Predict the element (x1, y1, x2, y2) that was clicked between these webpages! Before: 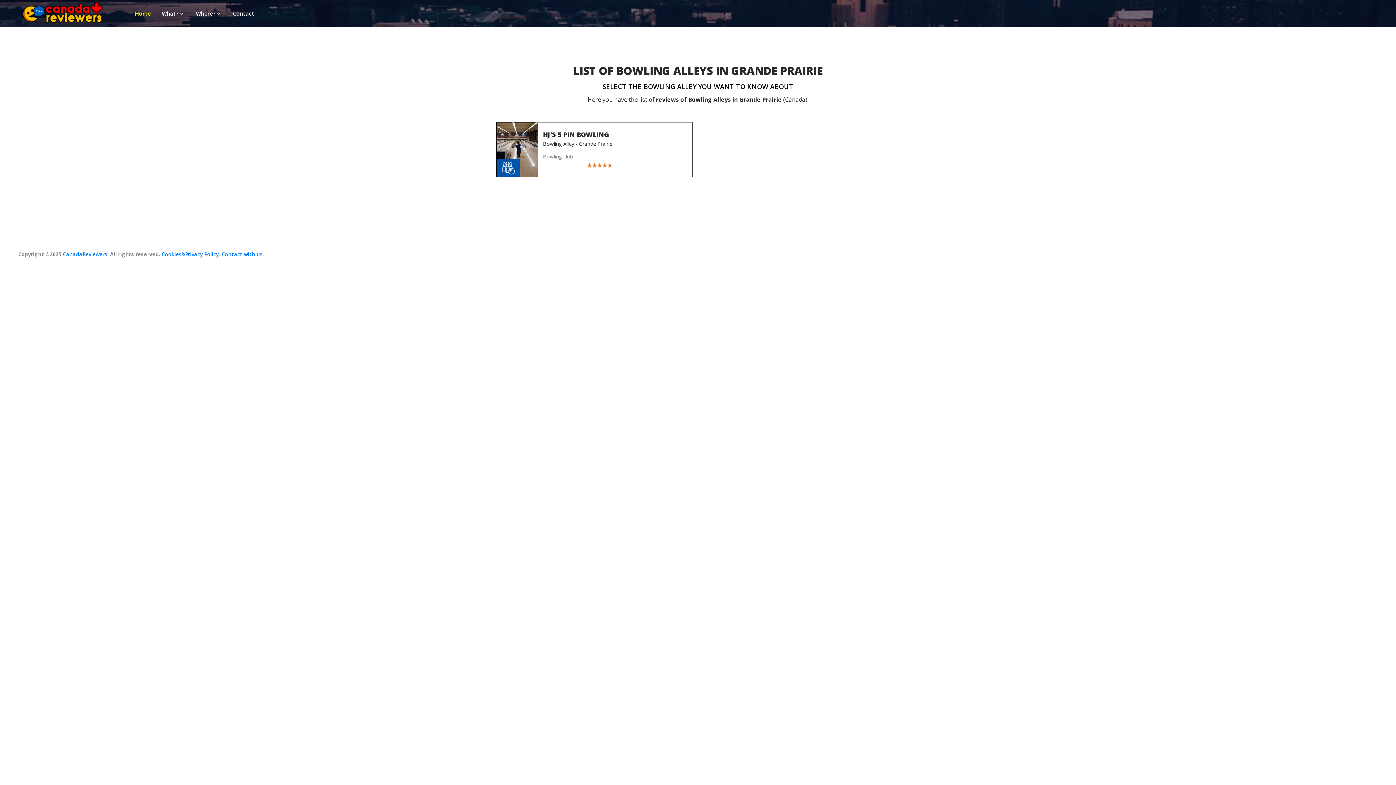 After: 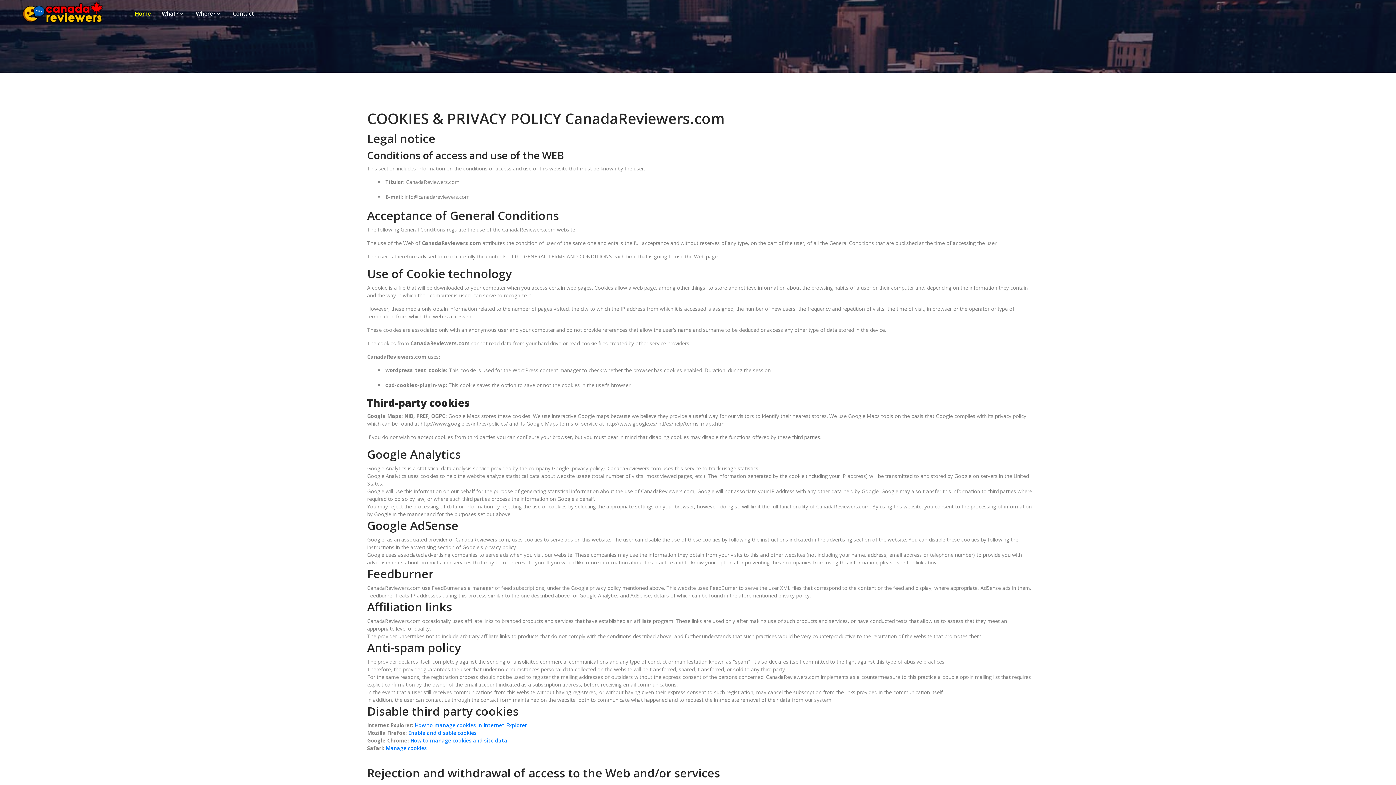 Action: bbox: (161, 250, 220, 257) label: Cookies&Privacy Policy.